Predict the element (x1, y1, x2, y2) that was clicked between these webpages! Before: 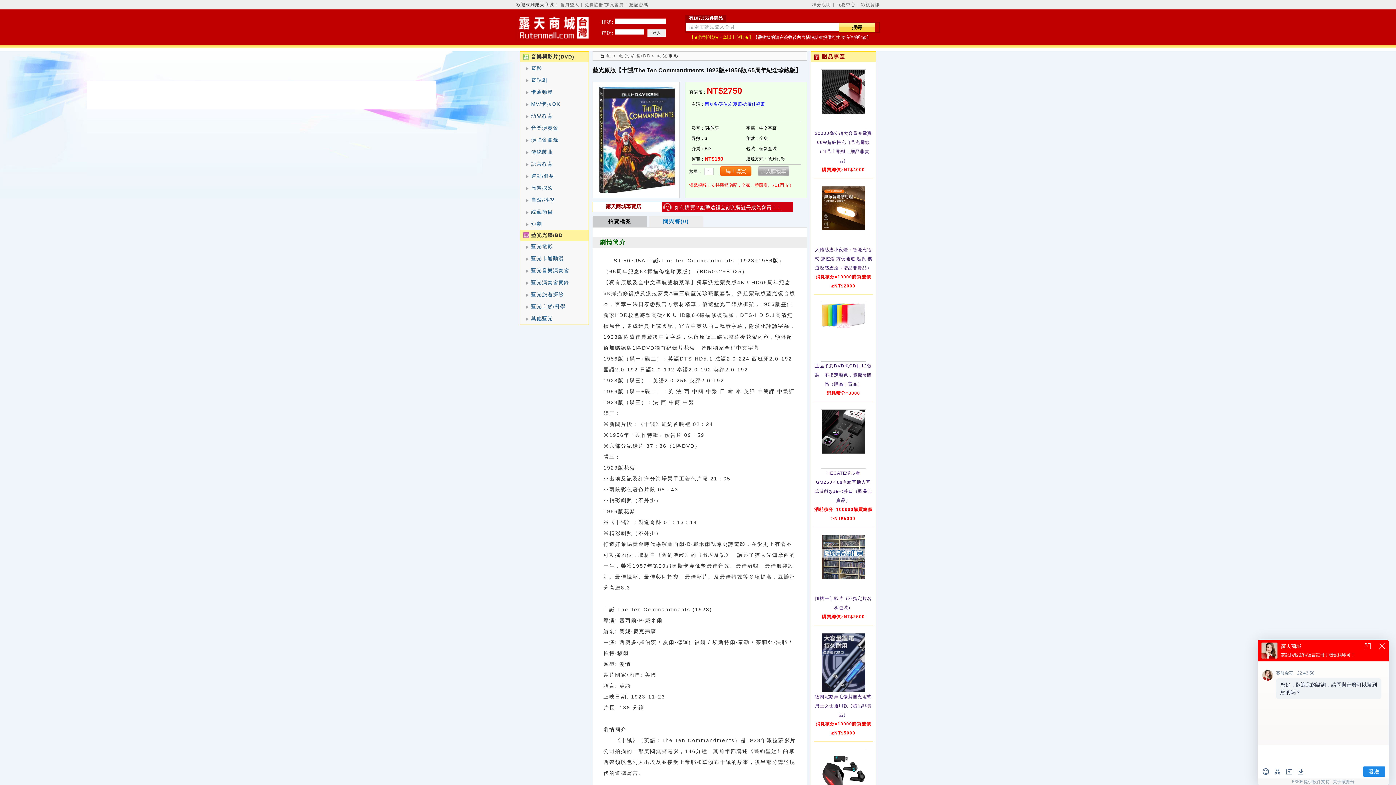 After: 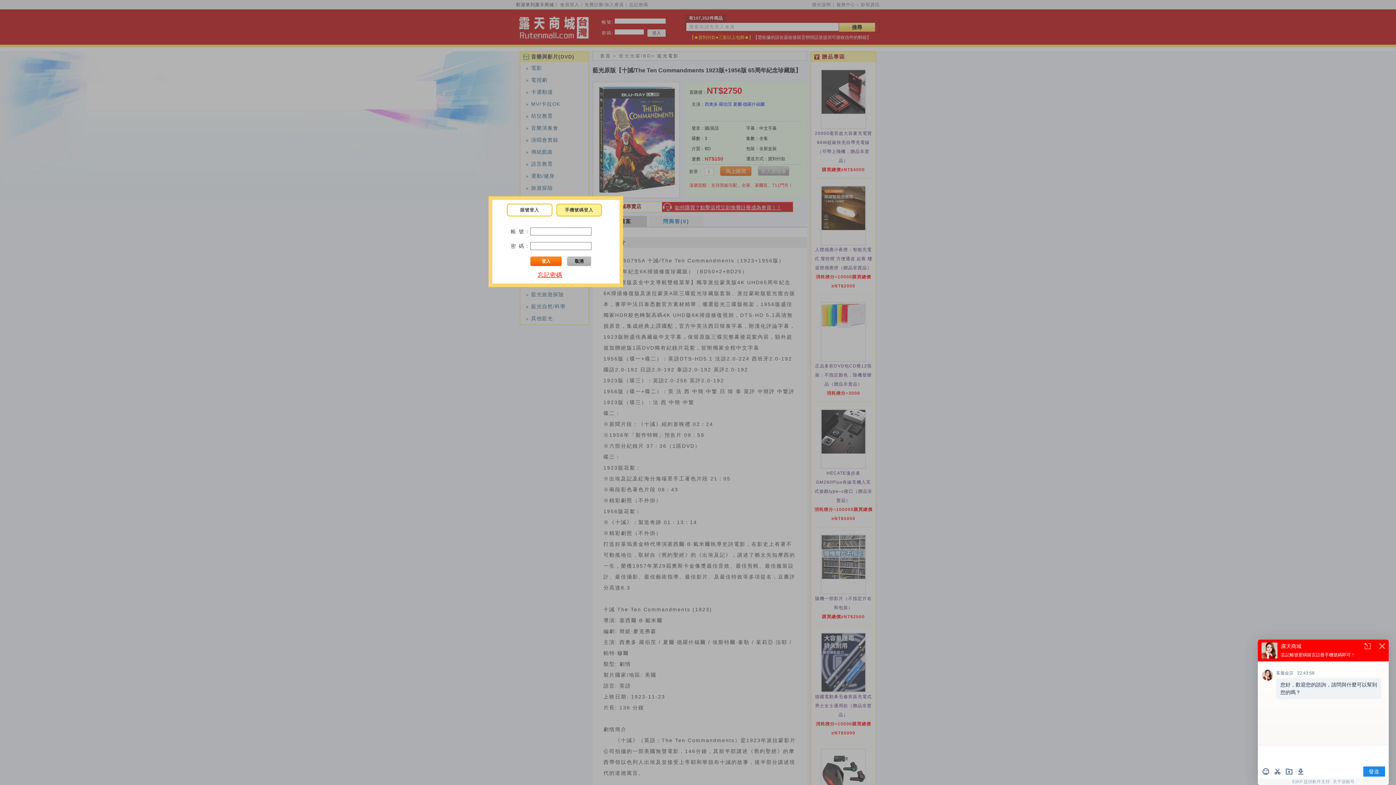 Action: label: 會員登入 bbox: (560, 2, 579, 7)